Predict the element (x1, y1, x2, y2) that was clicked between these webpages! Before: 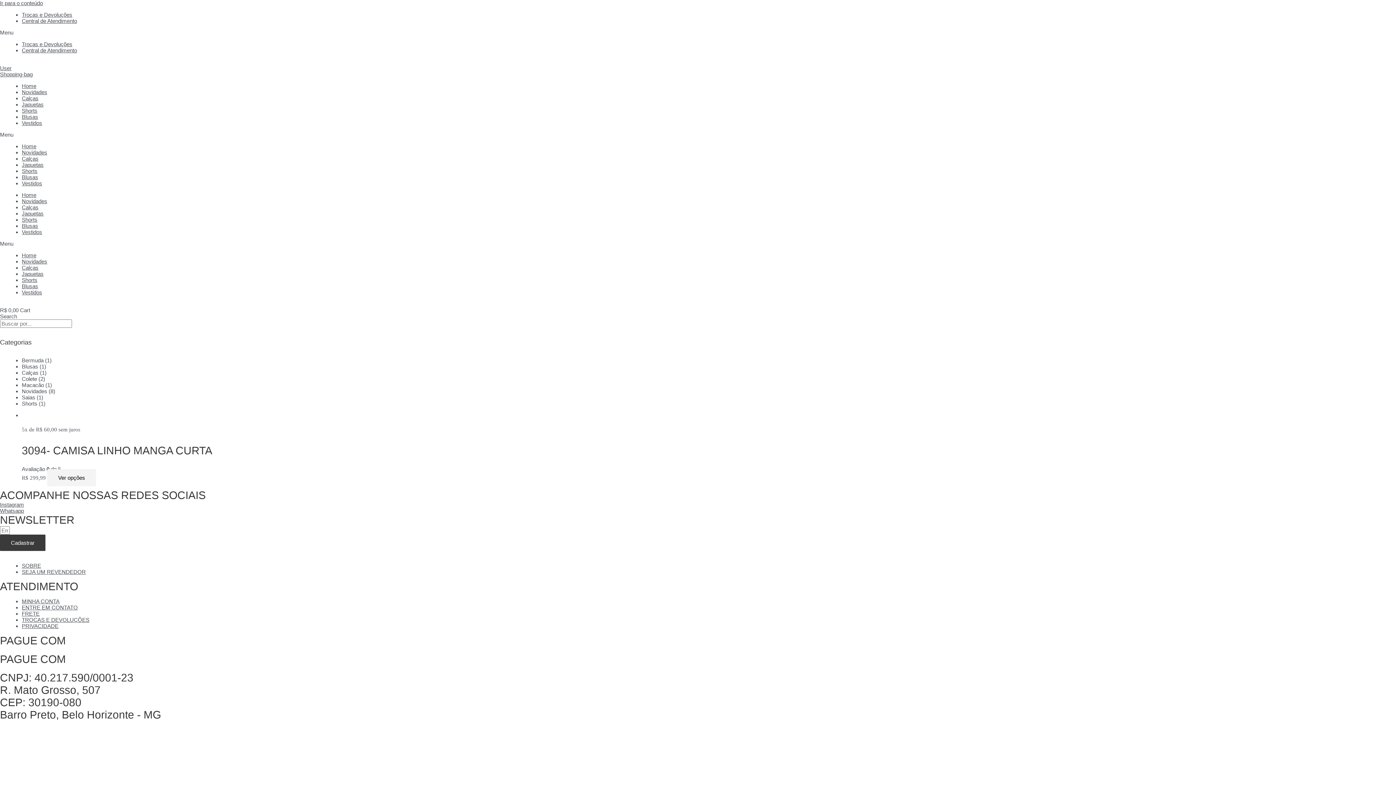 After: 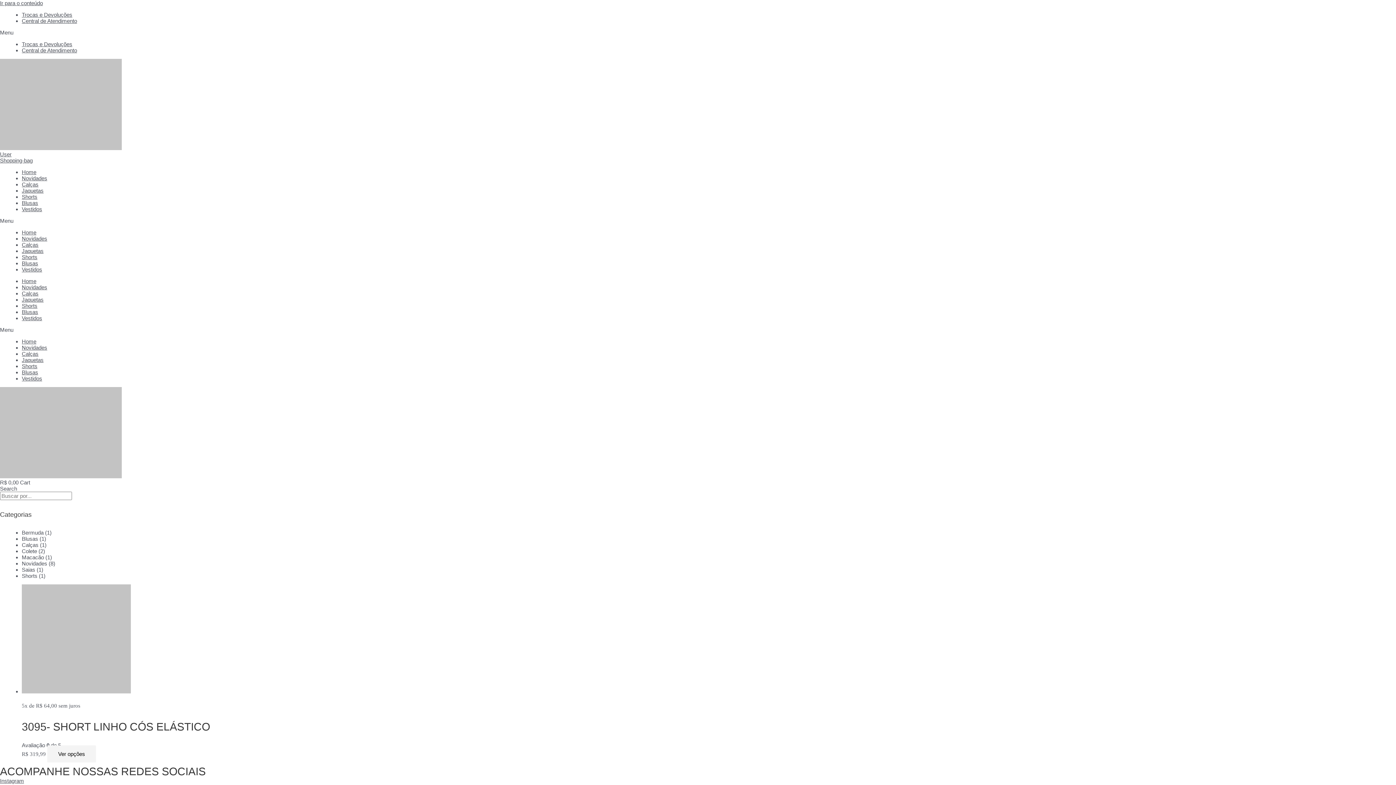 Action: bbox: (21, 216, 37, 222) label: Shorts